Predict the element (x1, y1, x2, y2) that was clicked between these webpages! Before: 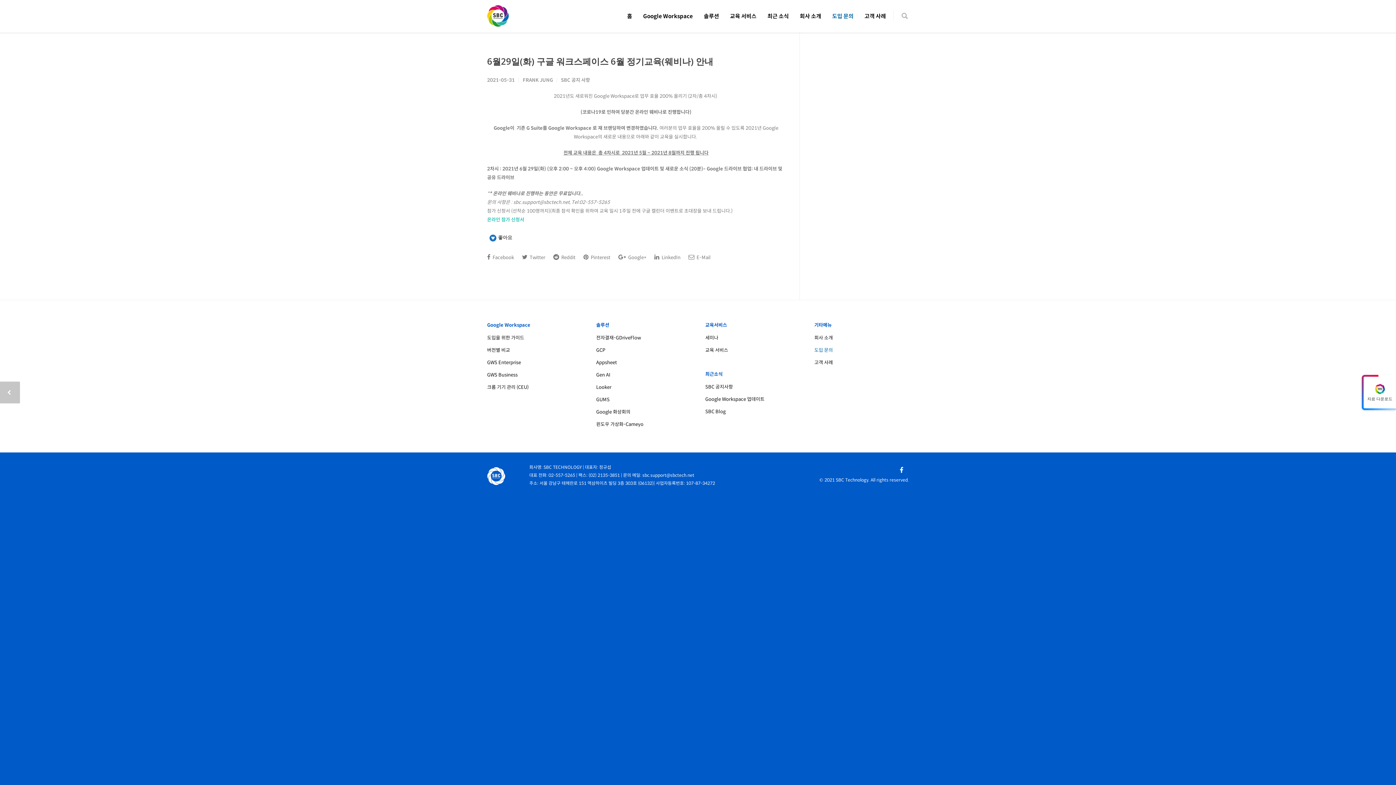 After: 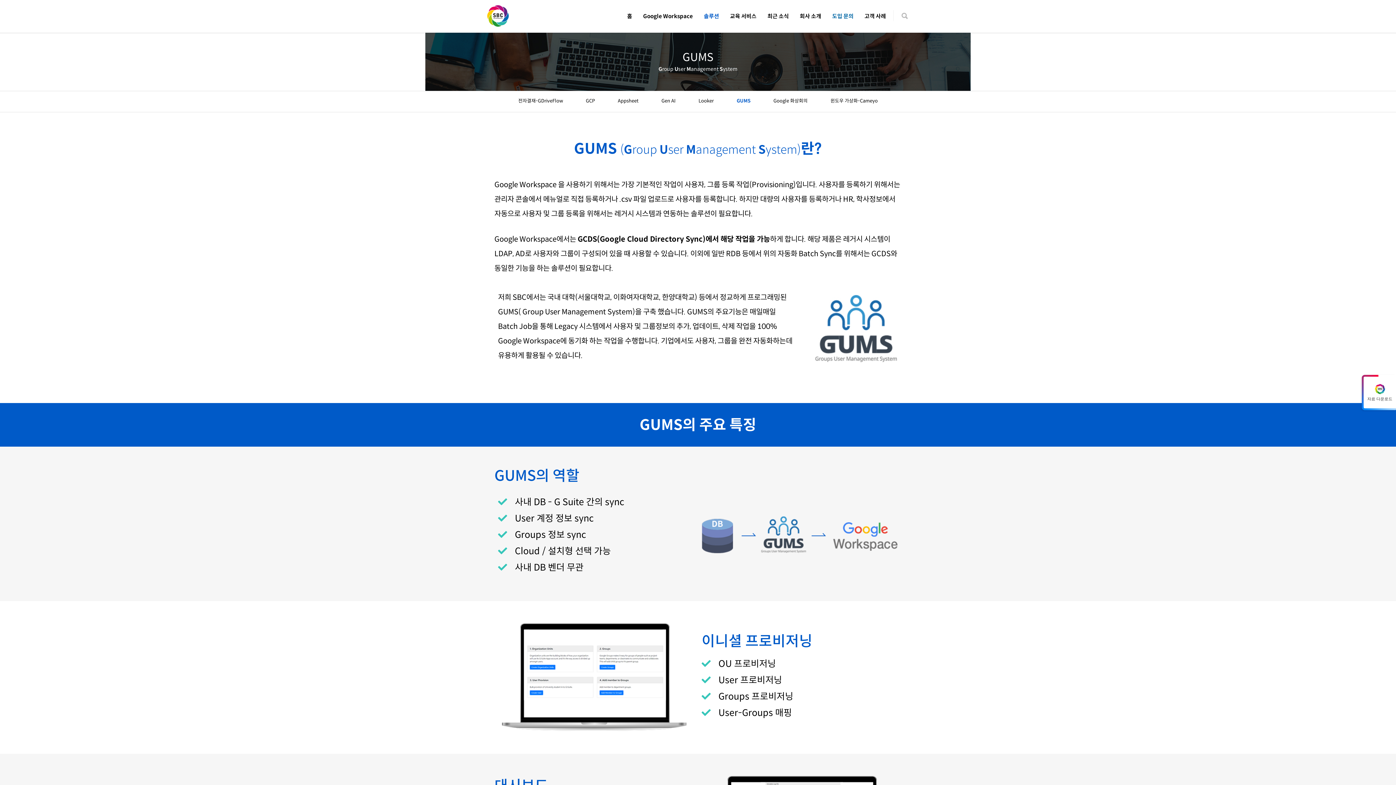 Action: label: GUMS bbox: (596, 395, 687, 404)